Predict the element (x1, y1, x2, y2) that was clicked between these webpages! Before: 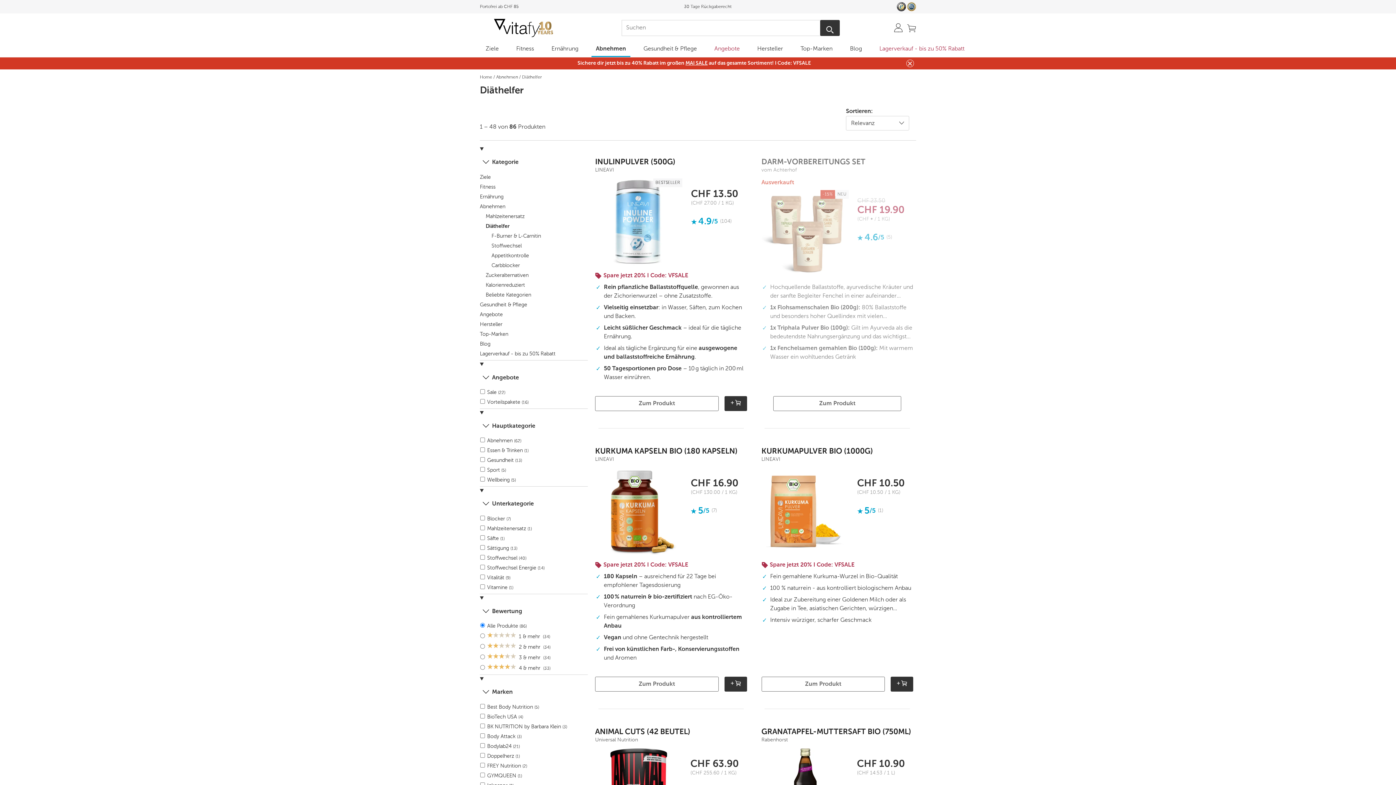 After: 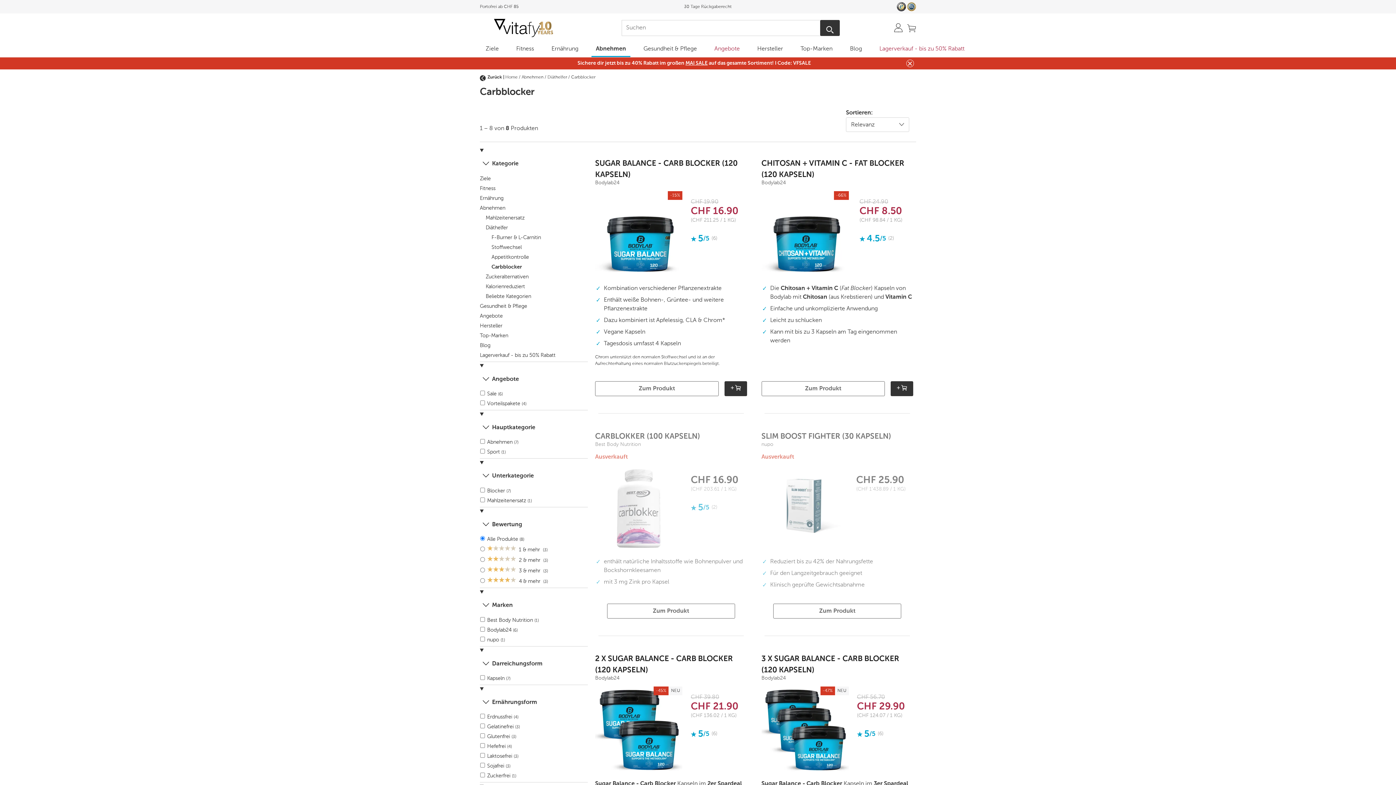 Action: bbox: (491, 262, 588, 269) label: Carbblocker